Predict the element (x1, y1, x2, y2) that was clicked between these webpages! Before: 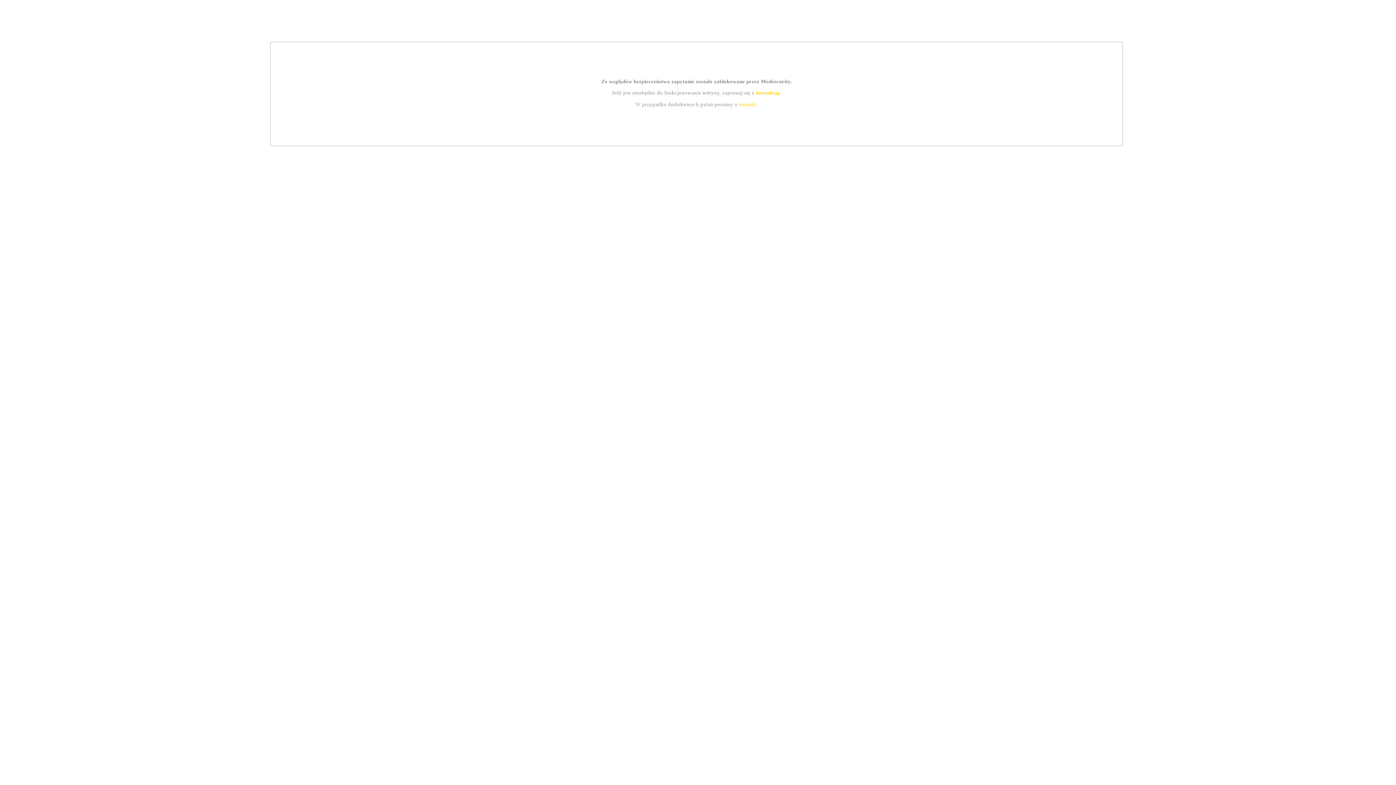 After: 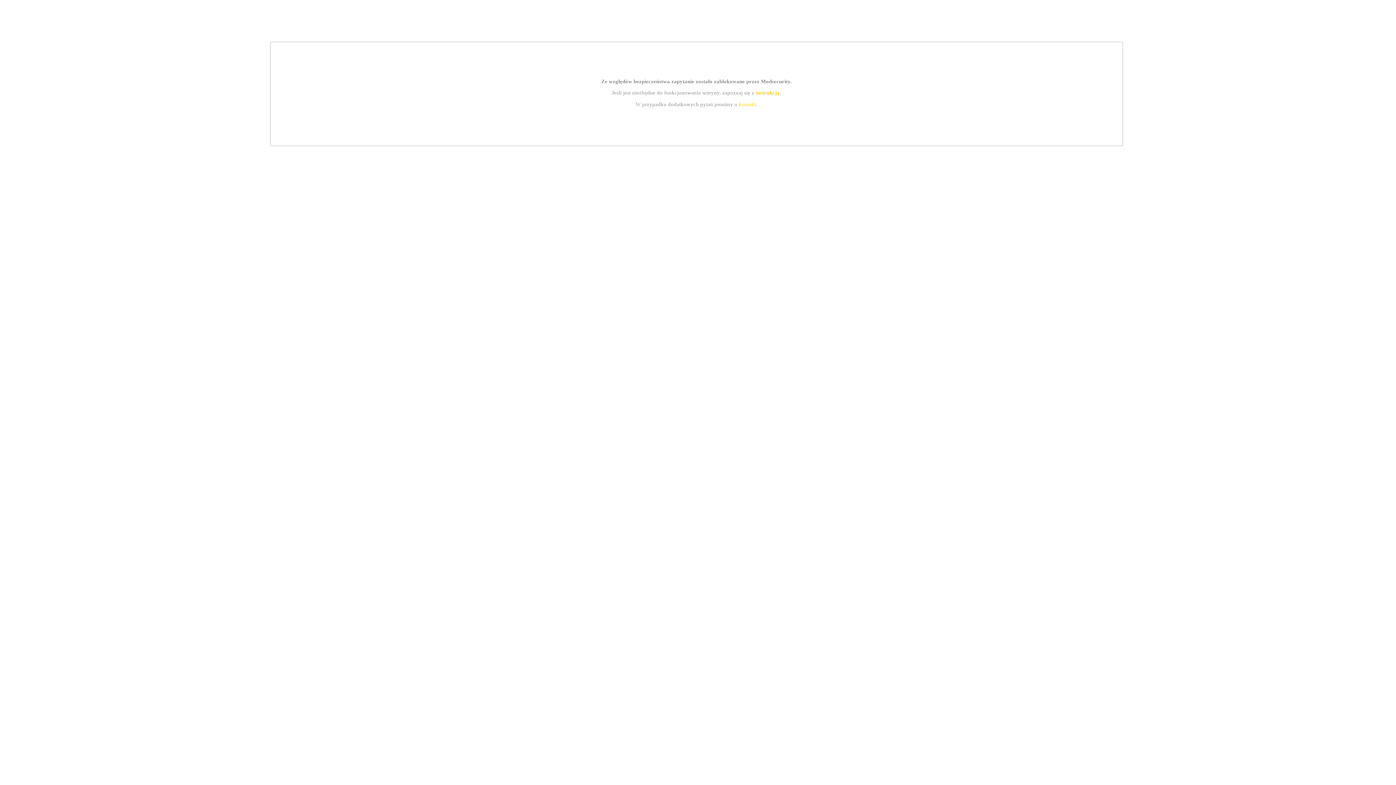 Action: label: kontakt bbox: (739, 101, 756, 107)